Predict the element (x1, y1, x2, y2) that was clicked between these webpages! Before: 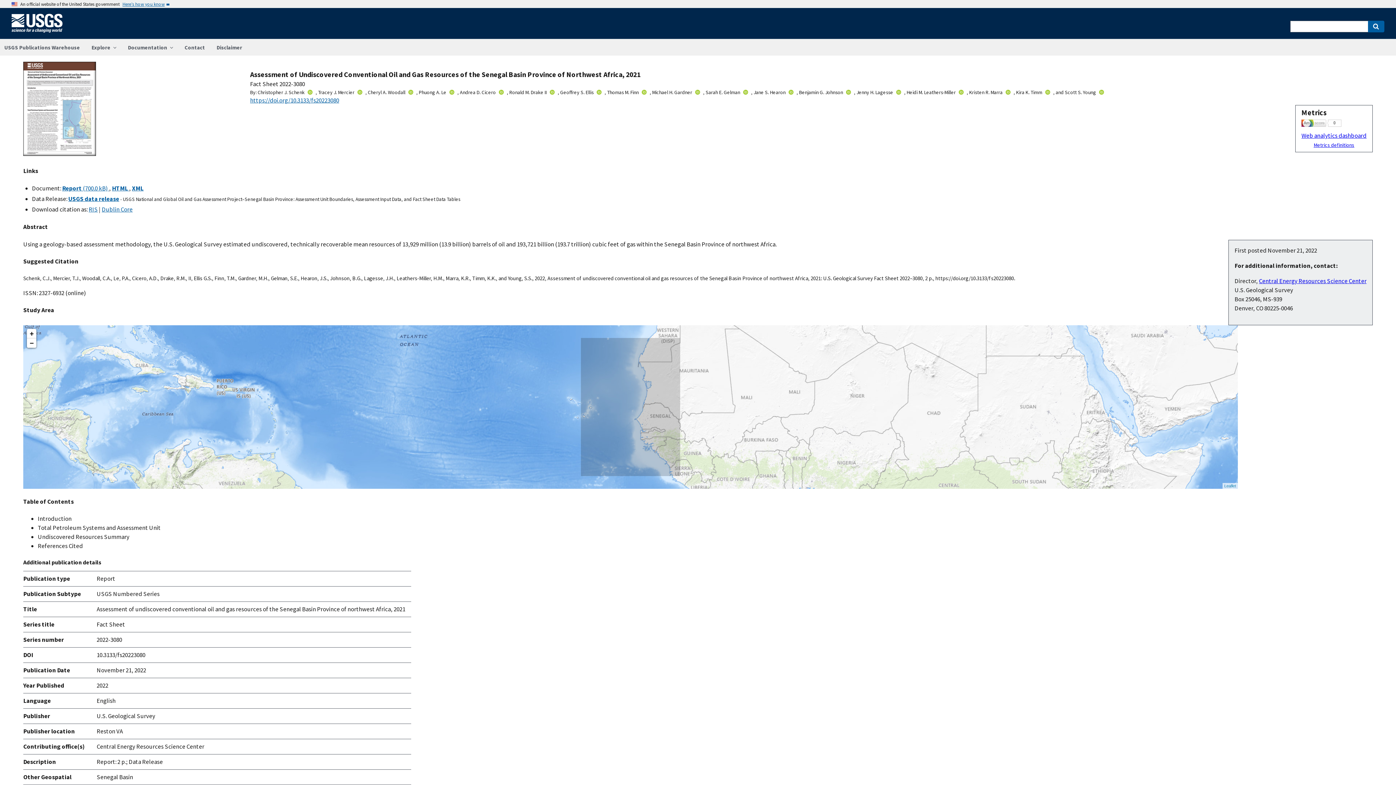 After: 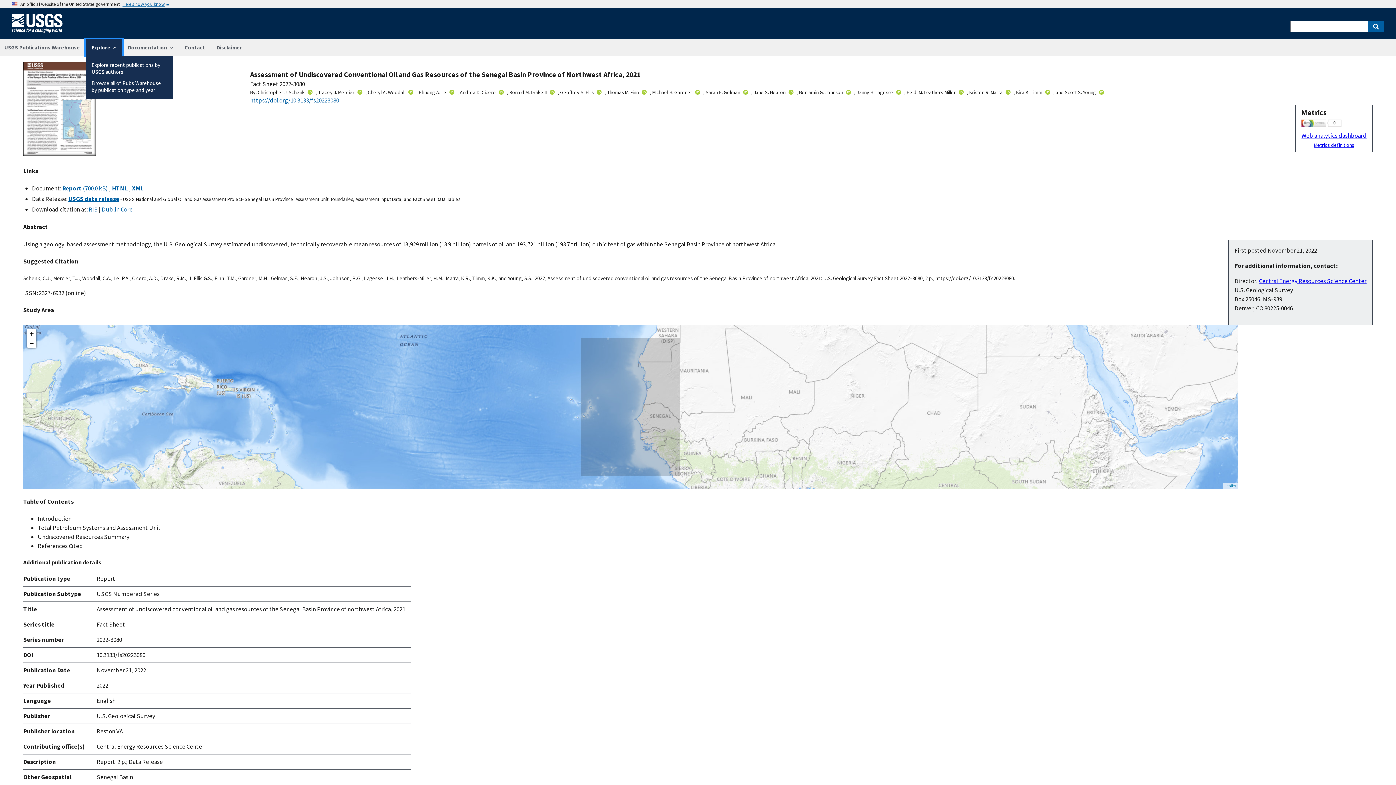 Action: bbox: (85, 39, 122, 55) label: Explore